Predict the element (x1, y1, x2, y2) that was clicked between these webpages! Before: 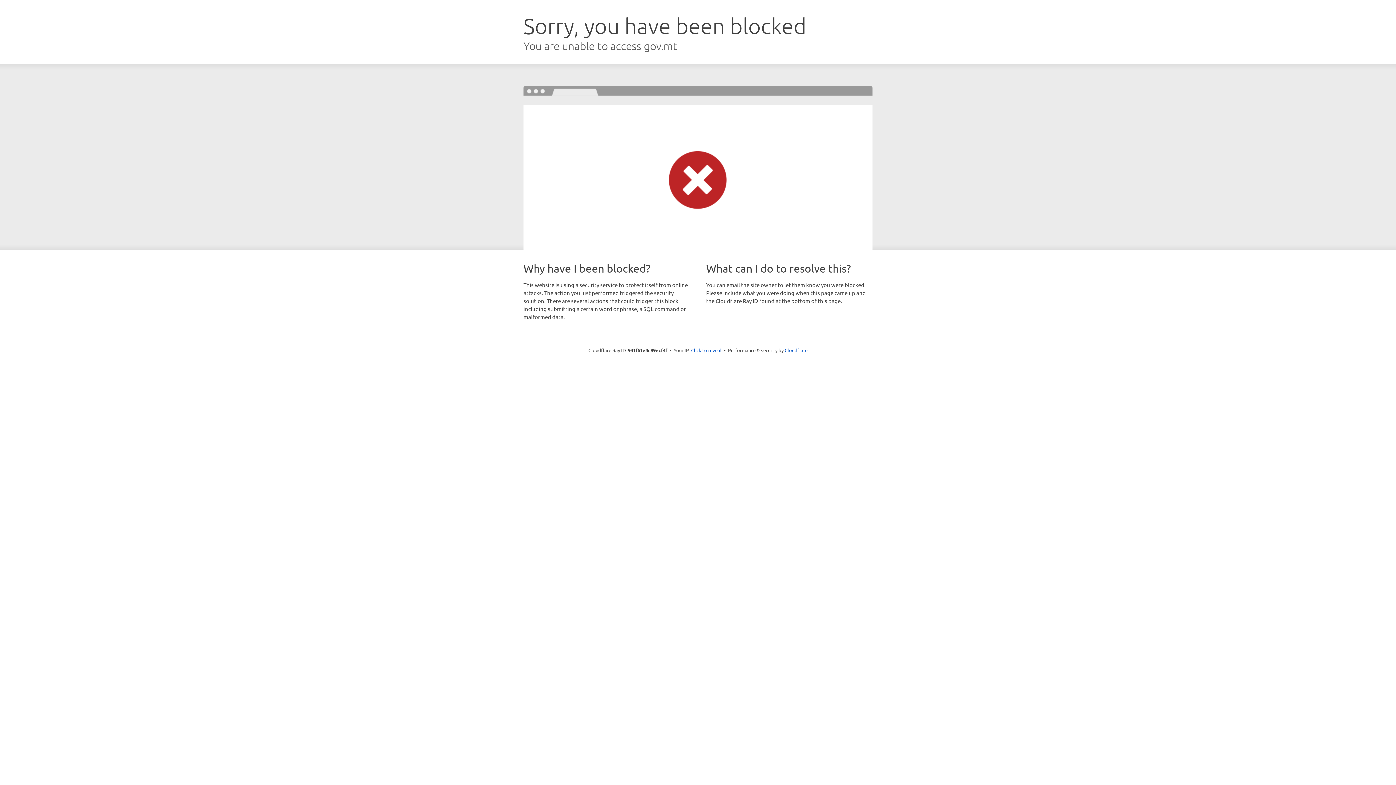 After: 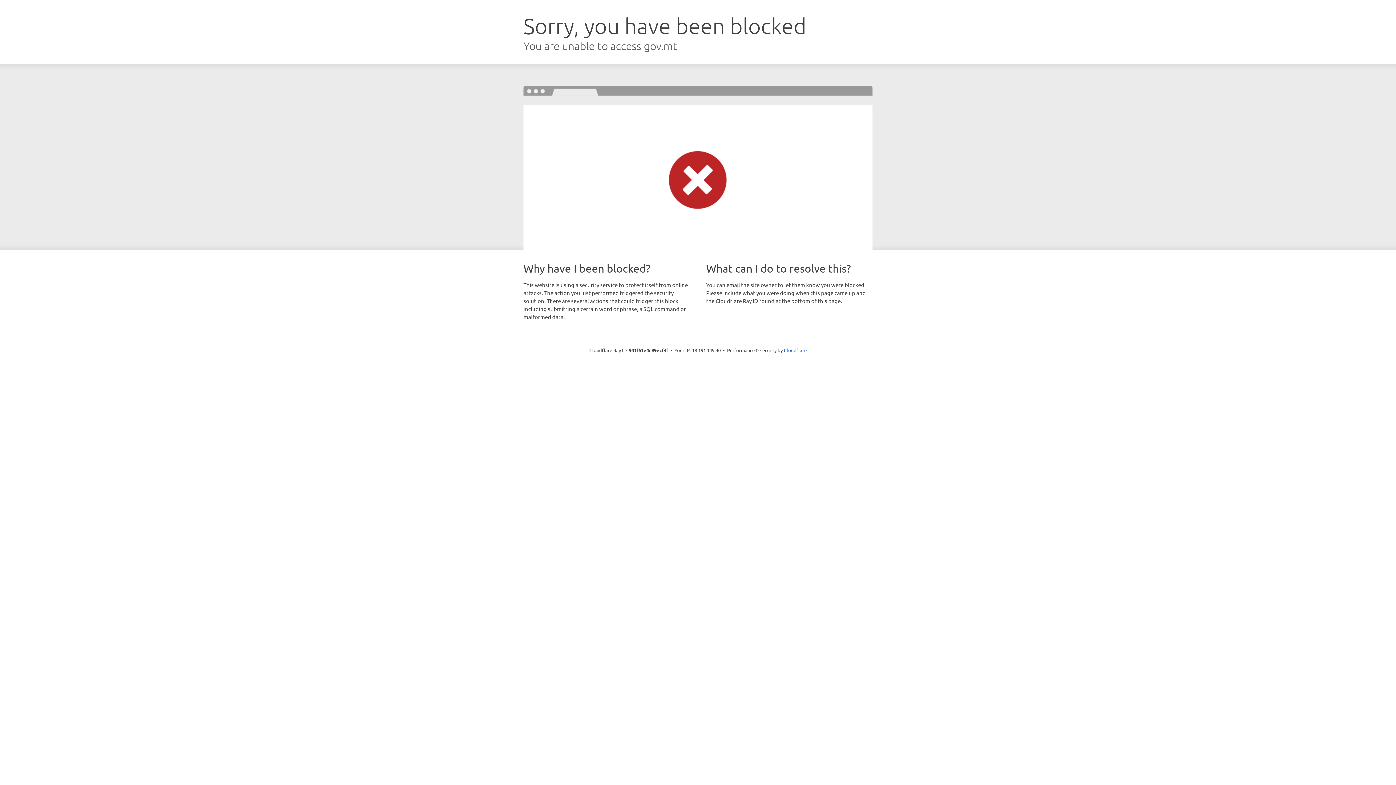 Action: bbox: (691, 346, 721, 353) label: Click to reveal